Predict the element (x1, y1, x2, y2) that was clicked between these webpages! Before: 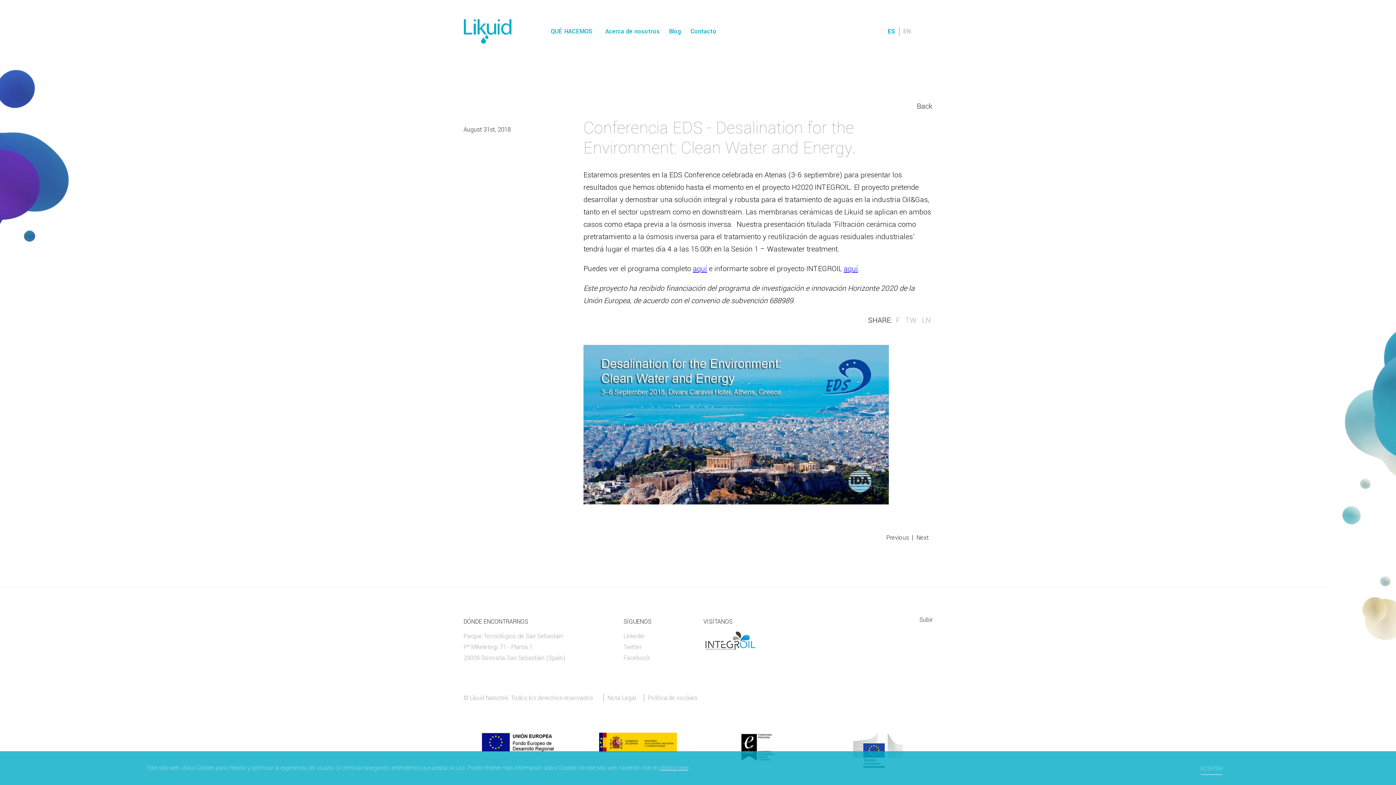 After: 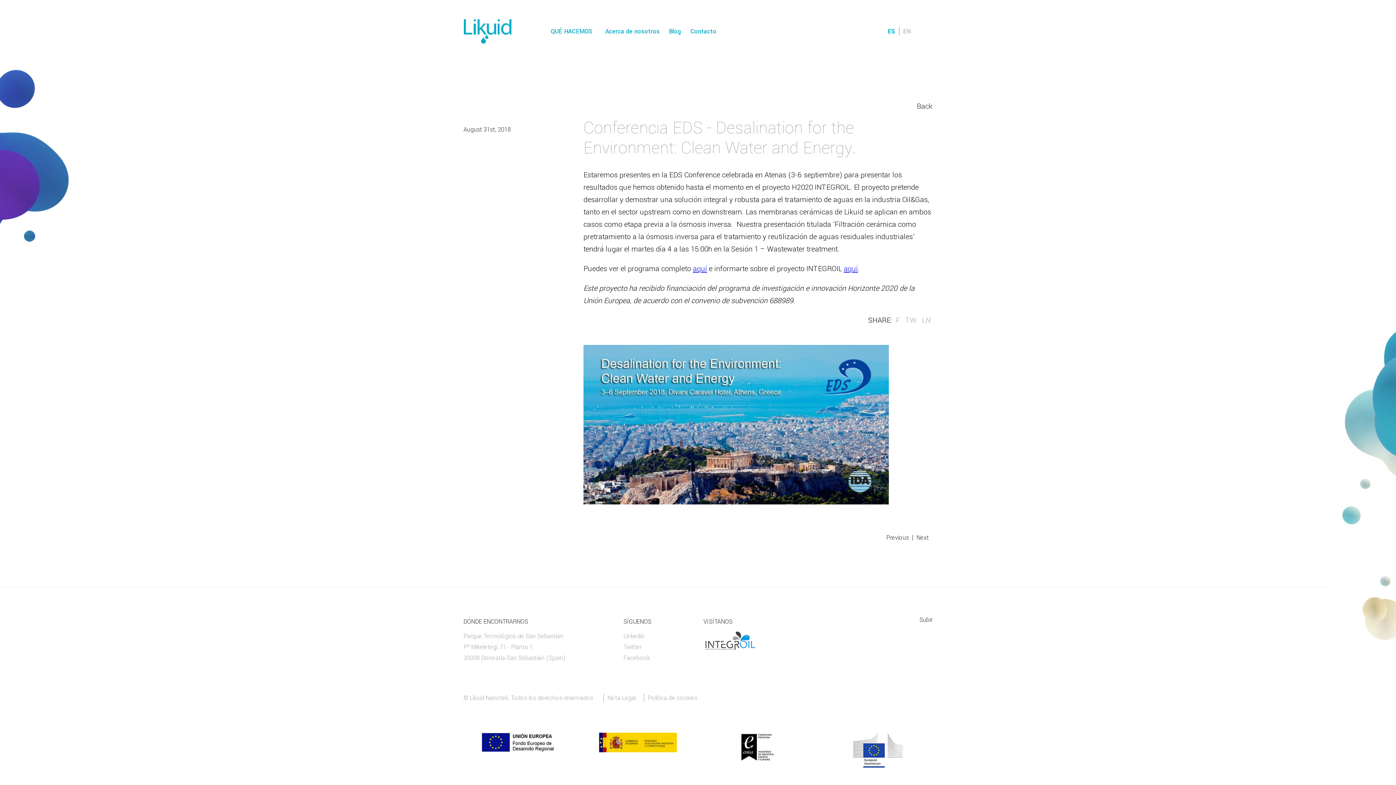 Action: bbox: (550, 27, 592, 35) label: QUÉ HACEMOS